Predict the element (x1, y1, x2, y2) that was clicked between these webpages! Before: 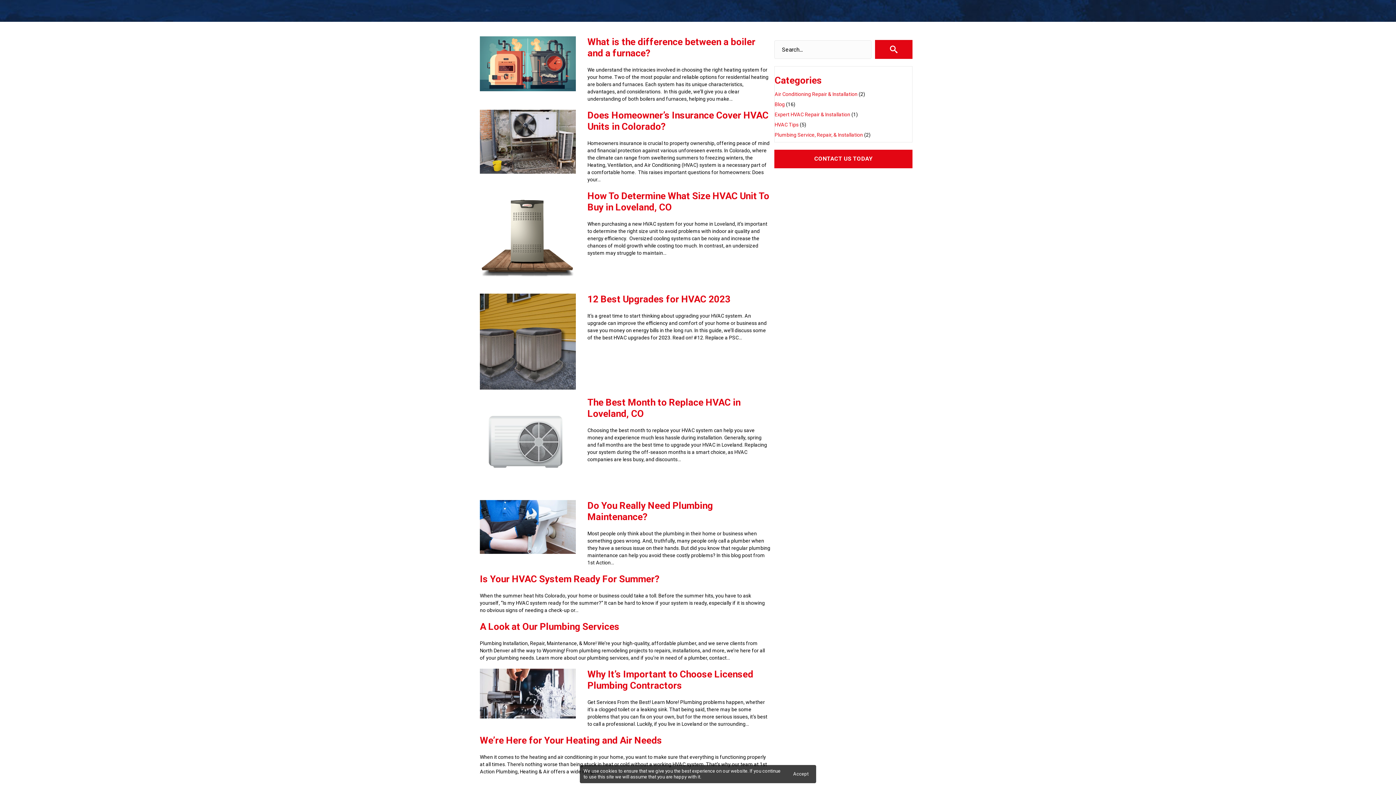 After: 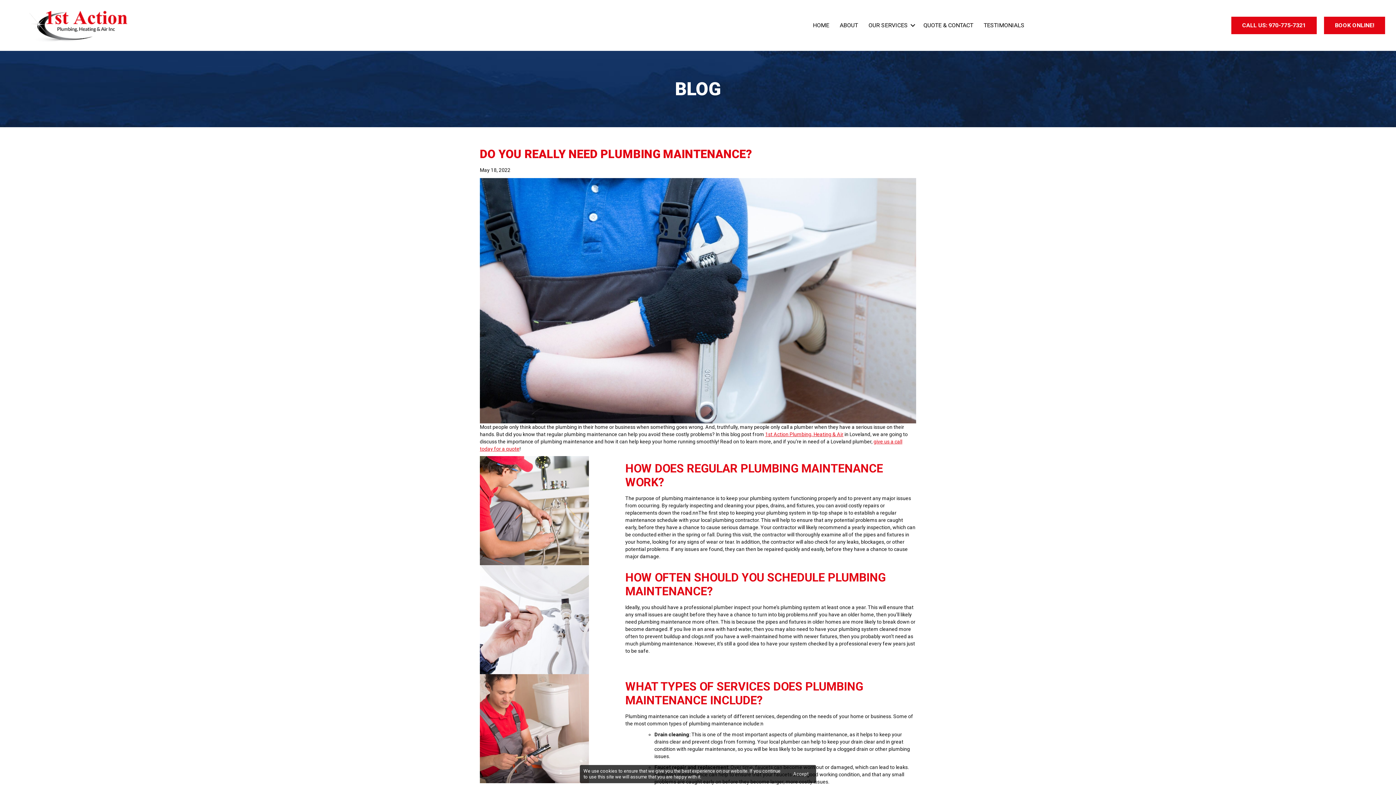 Action: bbox: (480, 523, 575, 529)